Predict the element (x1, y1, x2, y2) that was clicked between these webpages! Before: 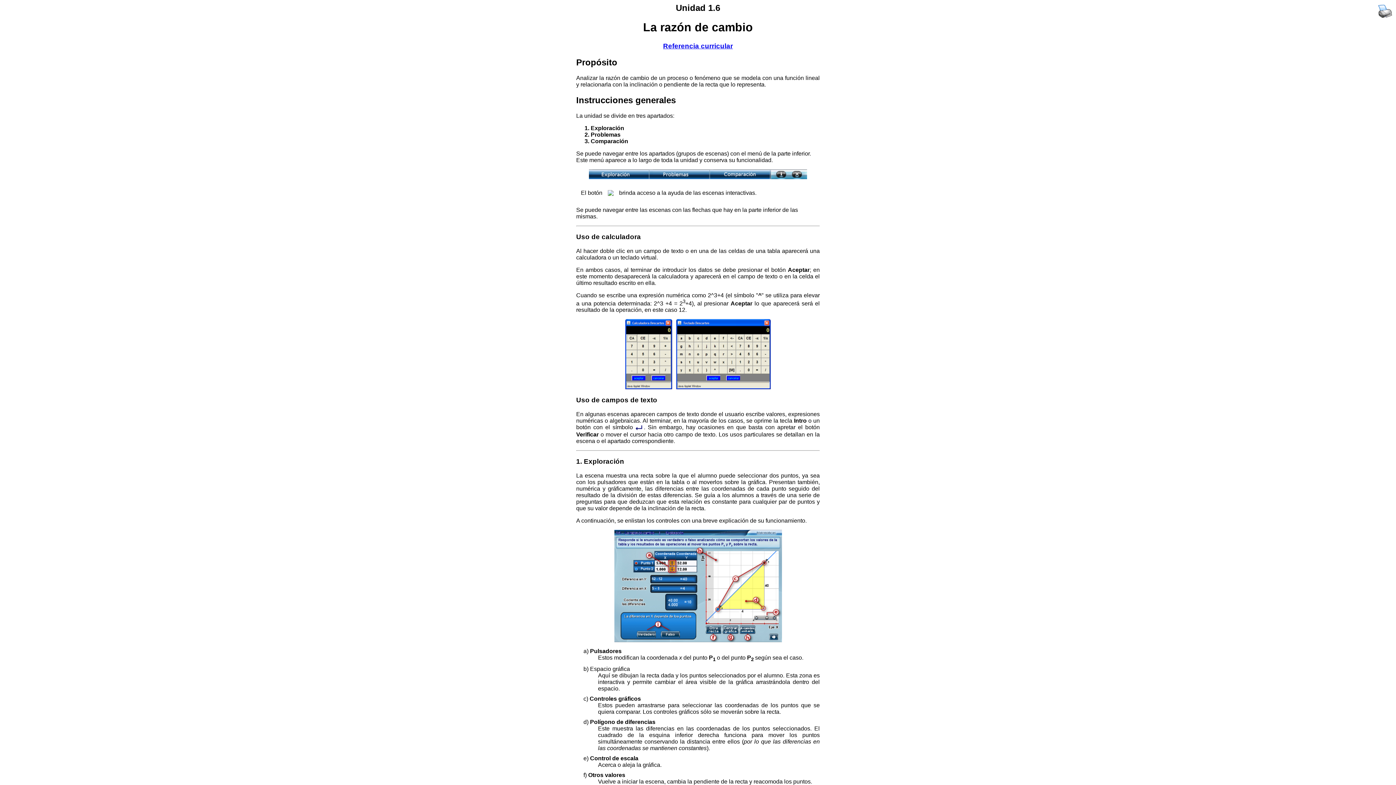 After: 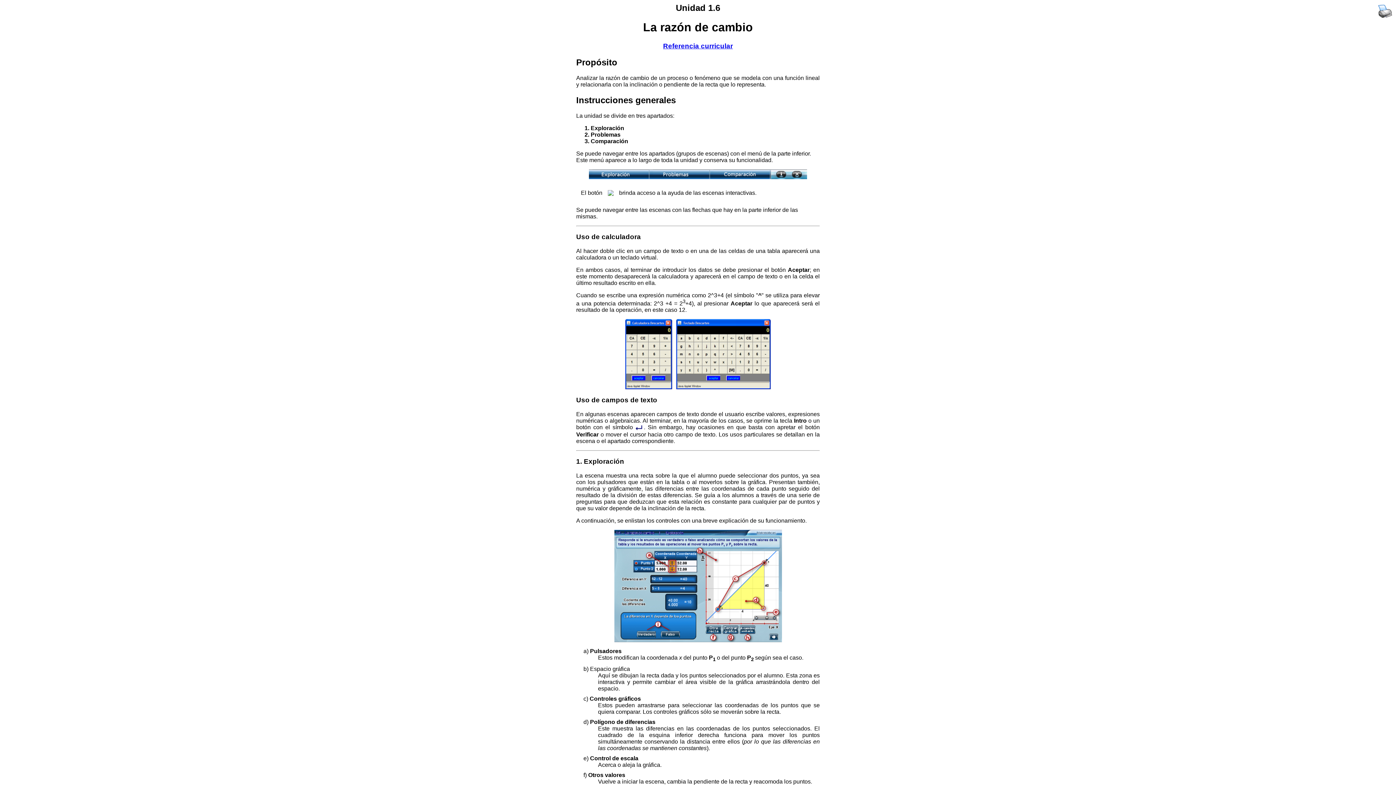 Action: label: Referencia curricular bbox: (663, 42, 733, 49)